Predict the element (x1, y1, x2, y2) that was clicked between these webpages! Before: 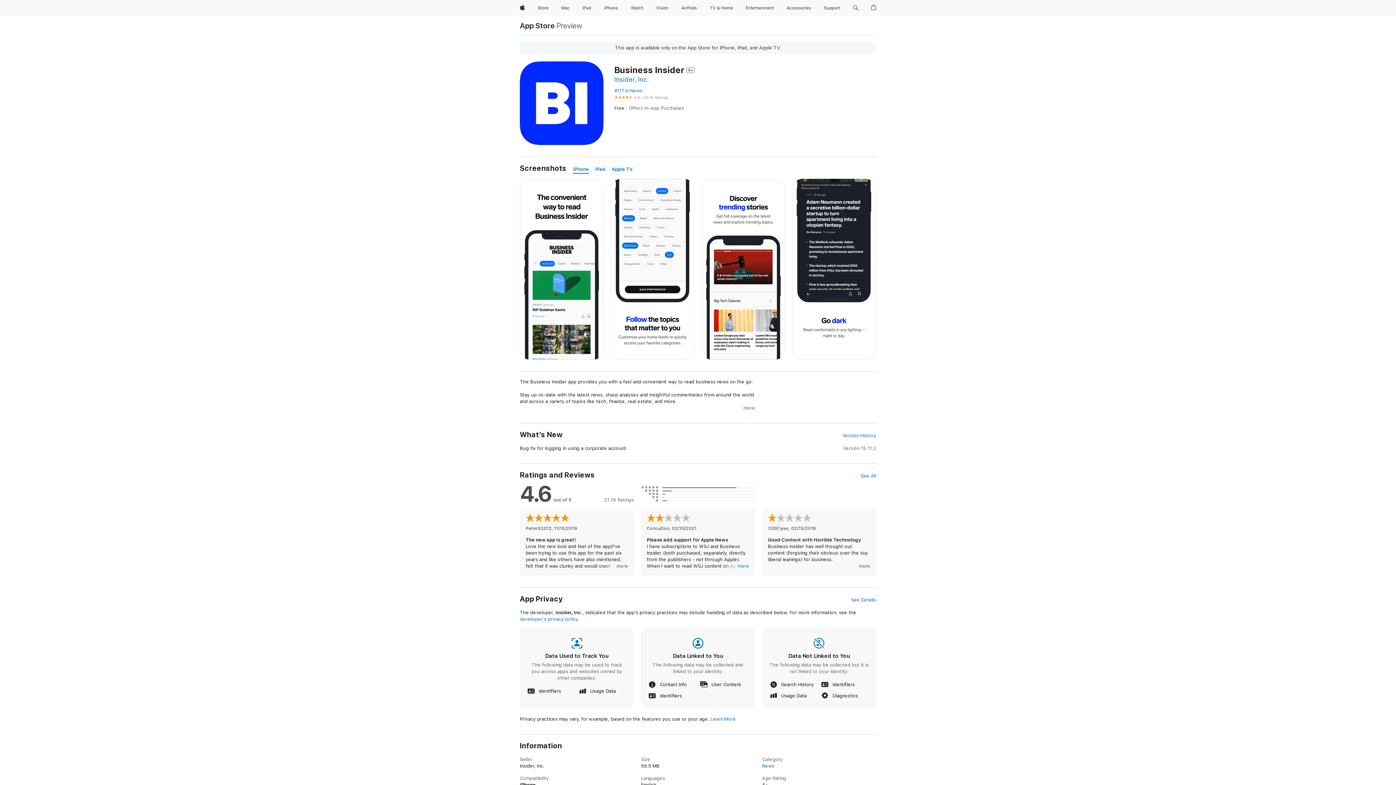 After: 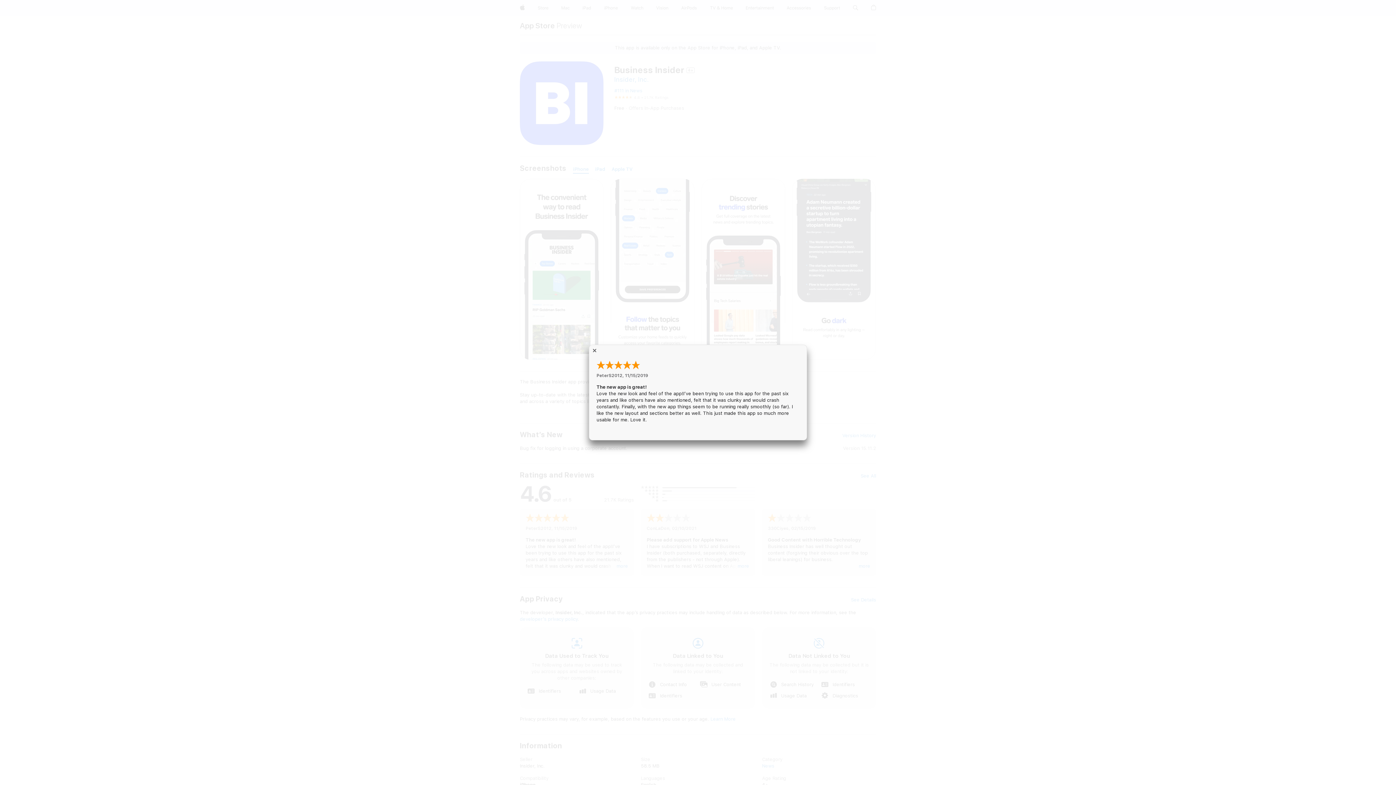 Action: label: more bbox: (616, 563, 628, 569)